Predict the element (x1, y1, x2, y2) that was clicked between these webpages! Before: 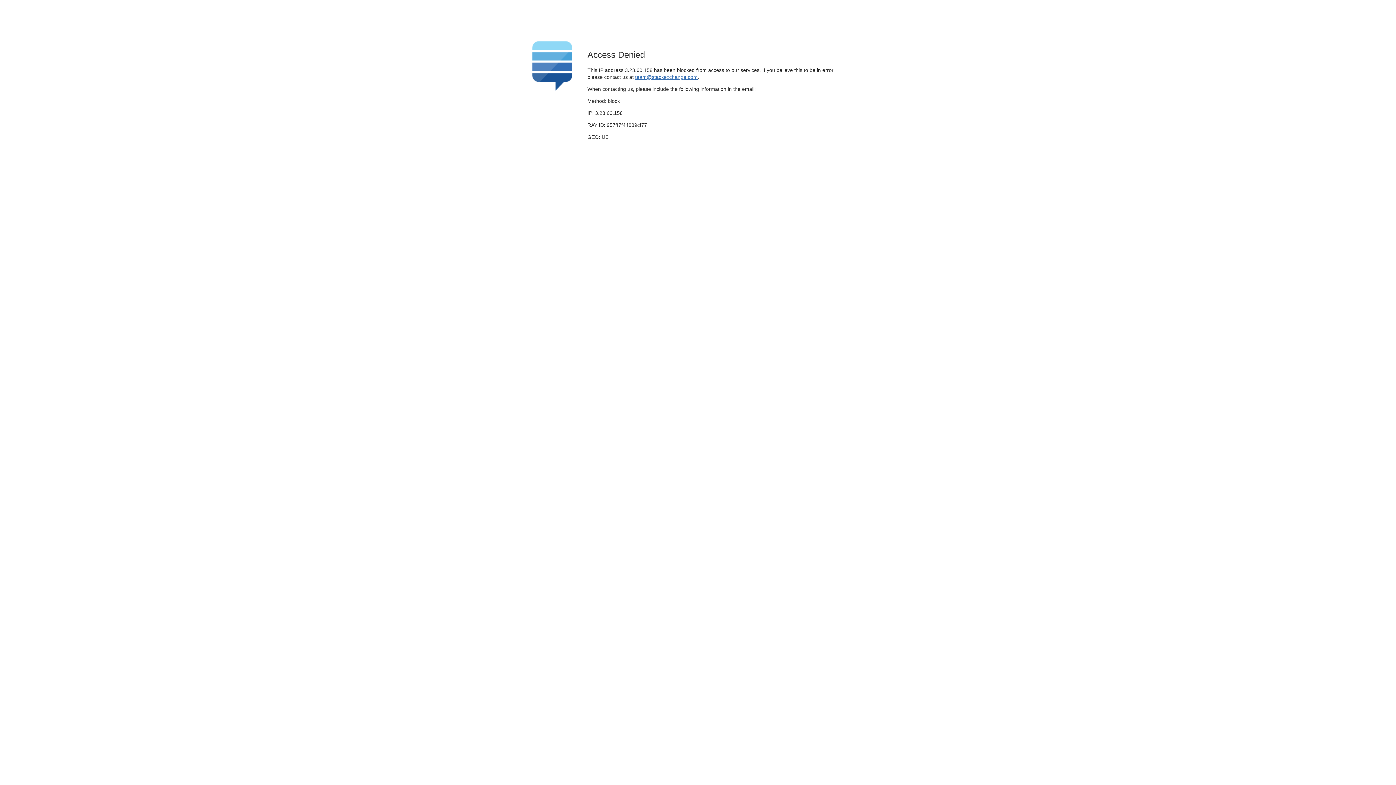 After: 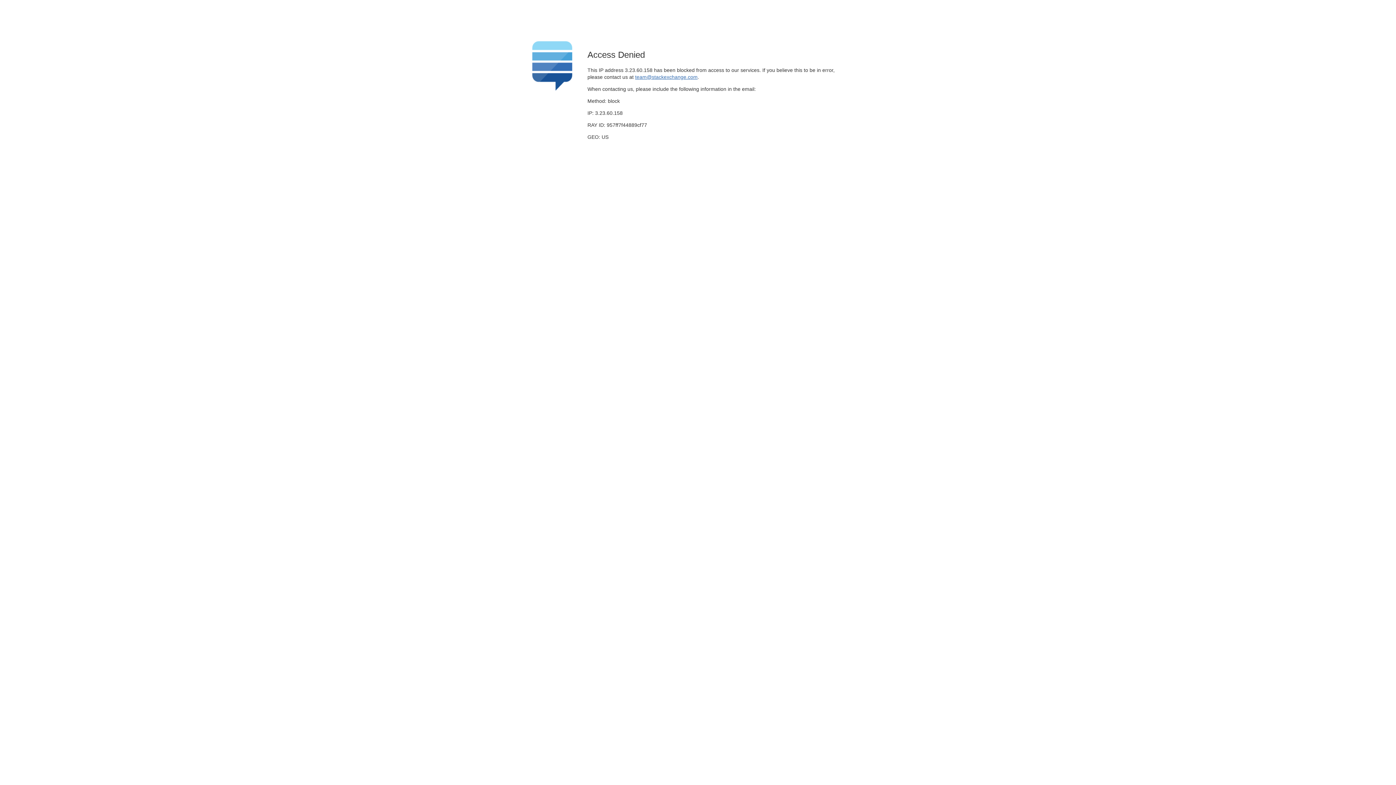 Action: label: team@stackexchange.com bbox: (635, 74, 697, 79)